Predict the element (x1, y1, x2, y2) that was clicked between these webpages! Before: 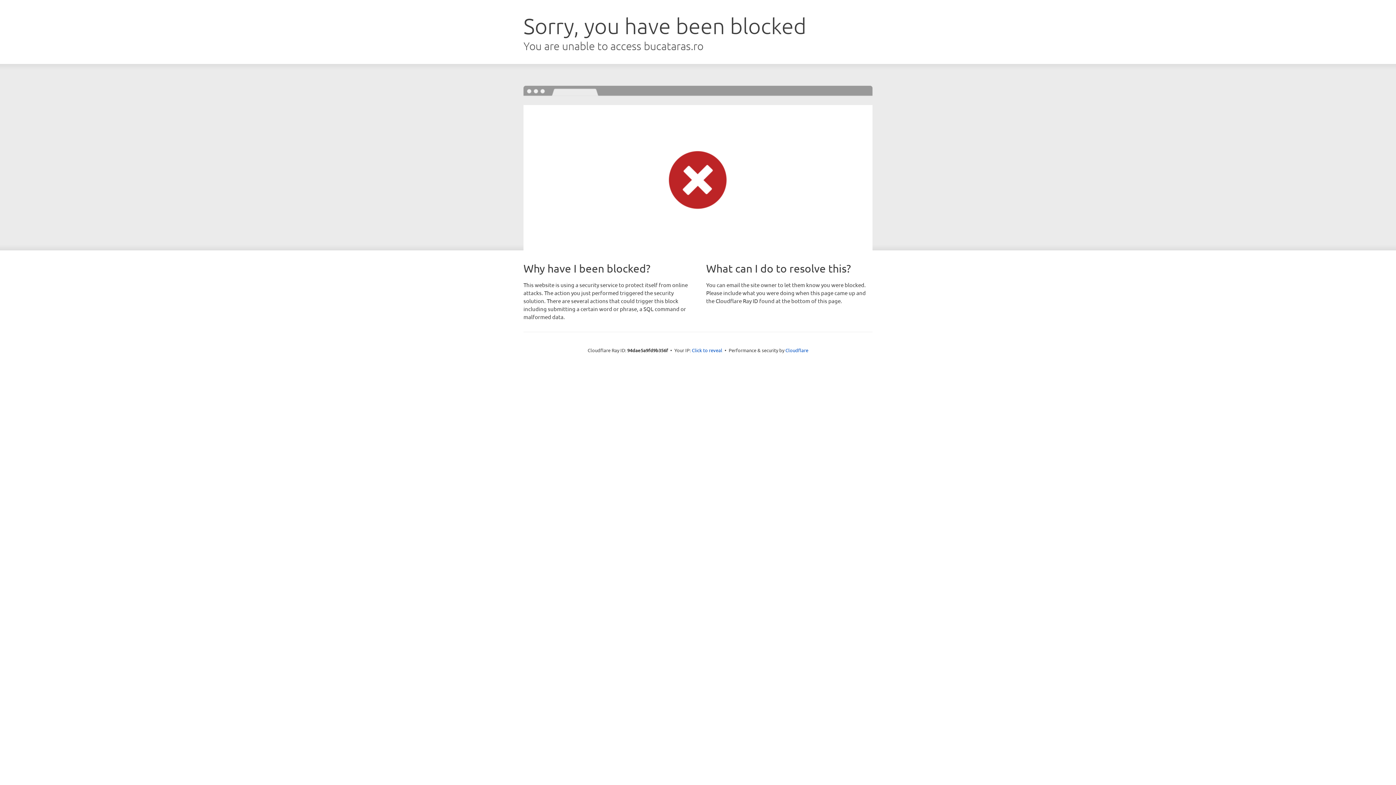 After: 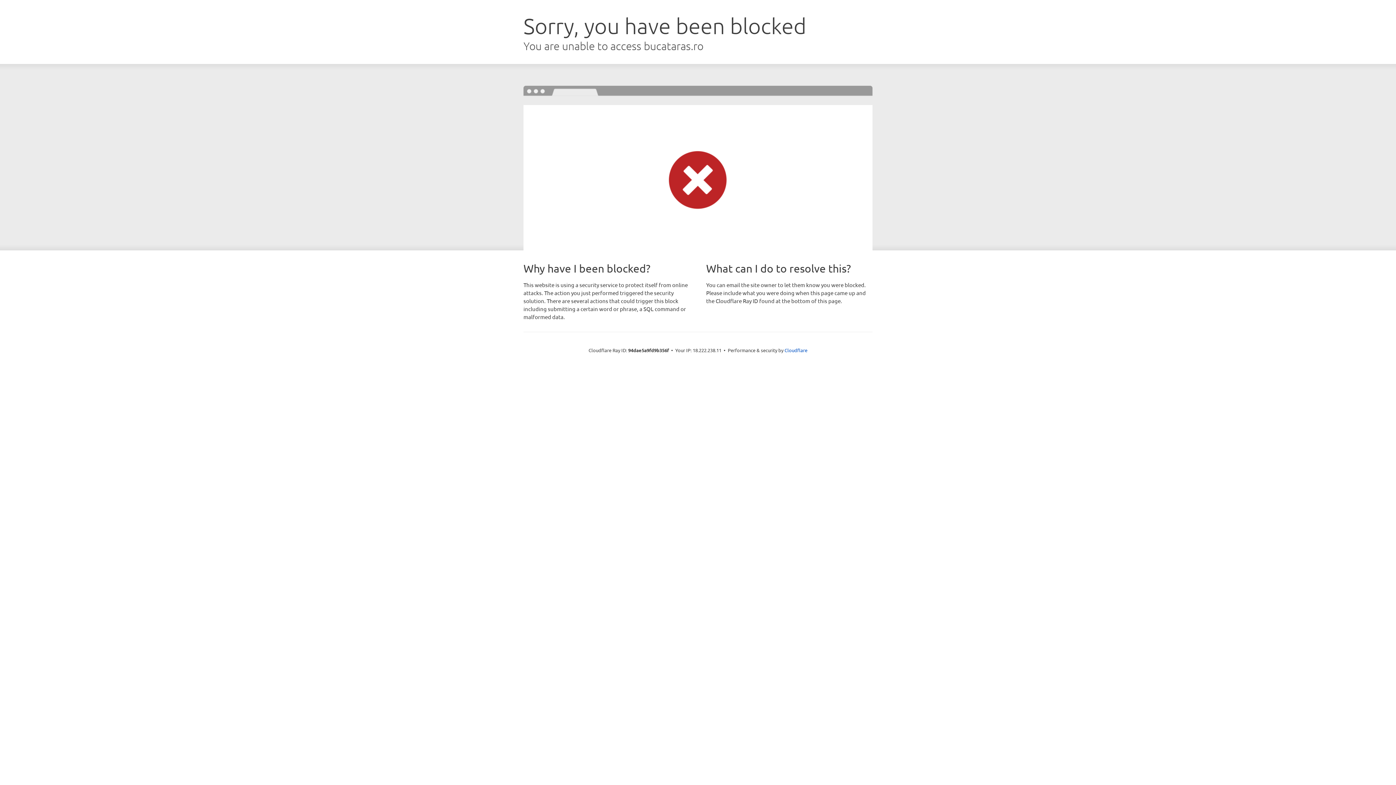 Action: label: Click to reveal bbox: (692, 346, 722, 353)